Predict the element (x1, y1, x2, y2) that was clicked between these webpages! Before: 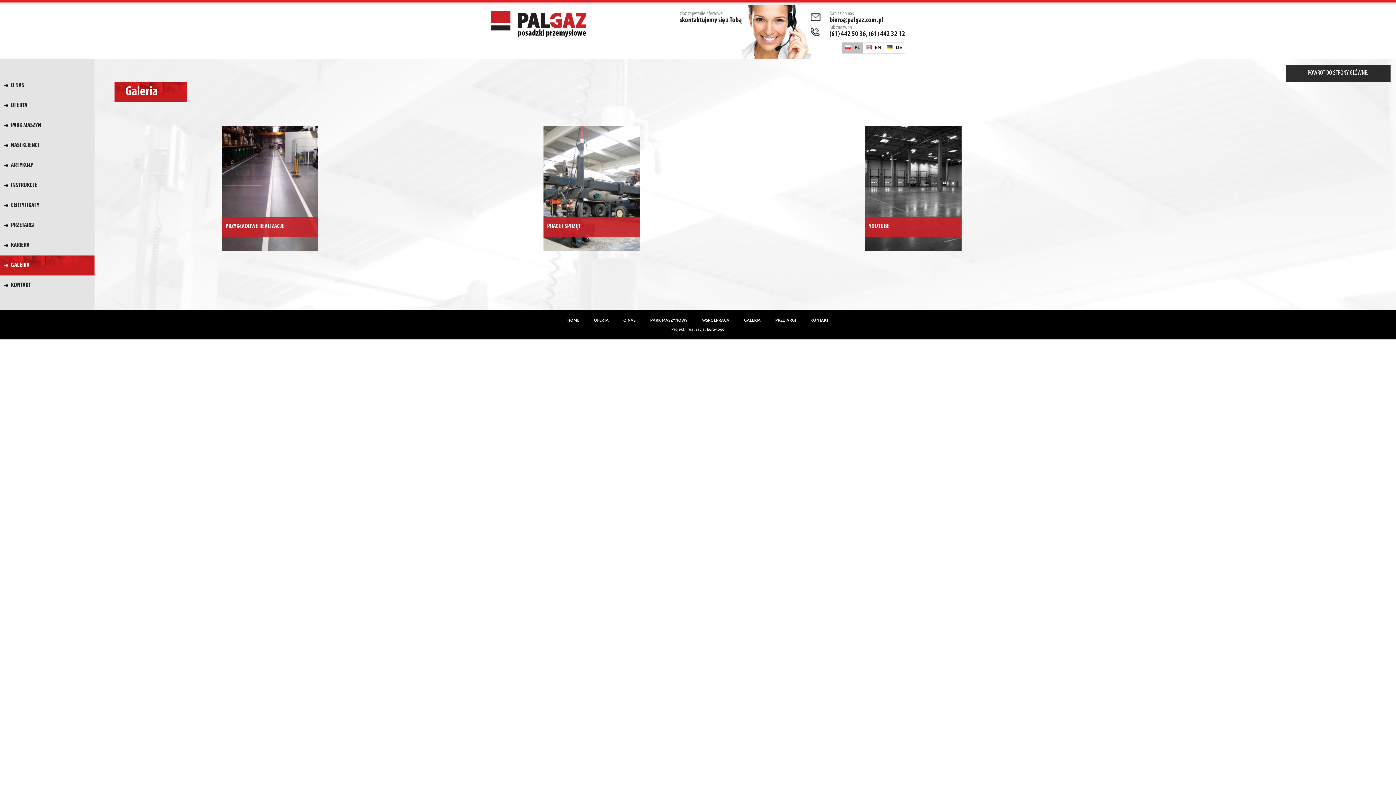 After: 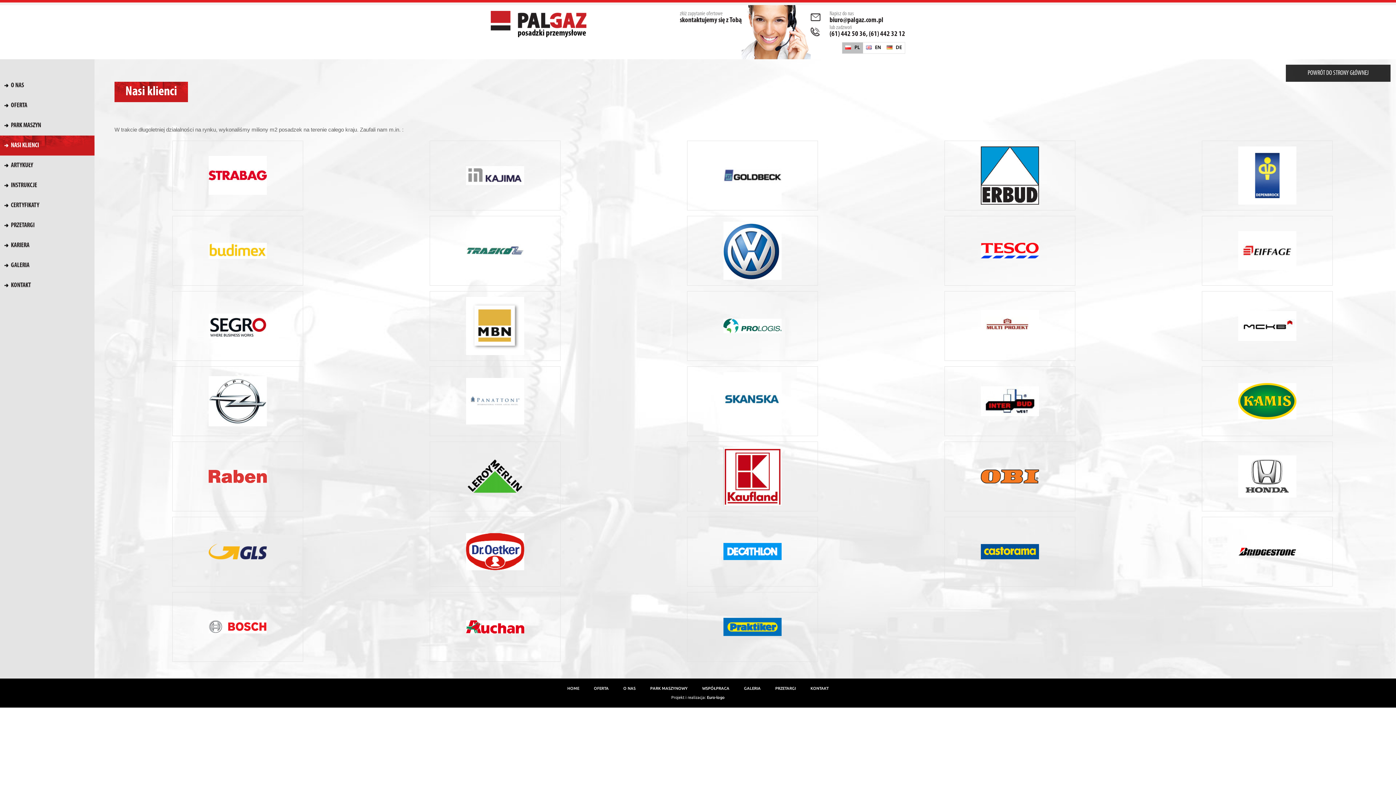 Action: label: NASI KLIENCI bbox: (4, 135, 90, 155)